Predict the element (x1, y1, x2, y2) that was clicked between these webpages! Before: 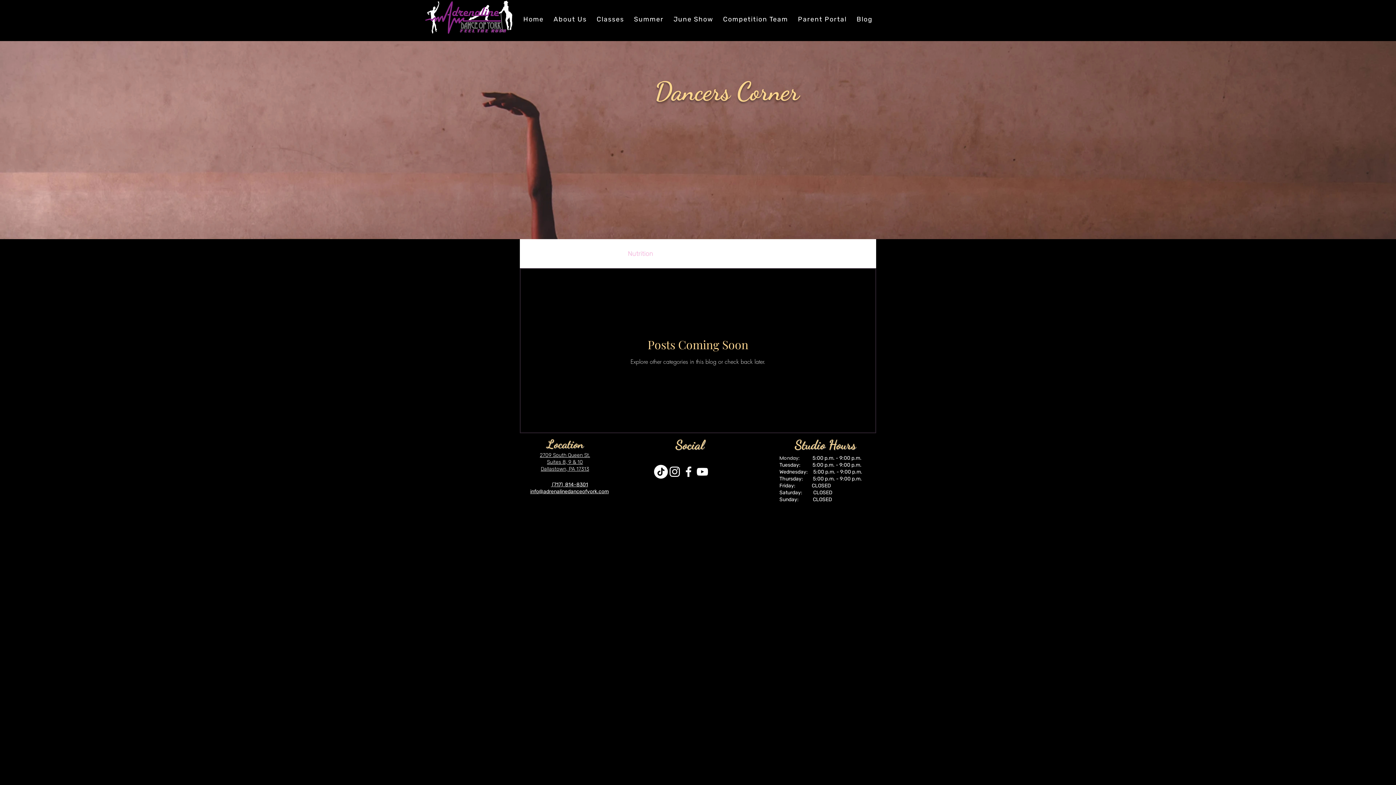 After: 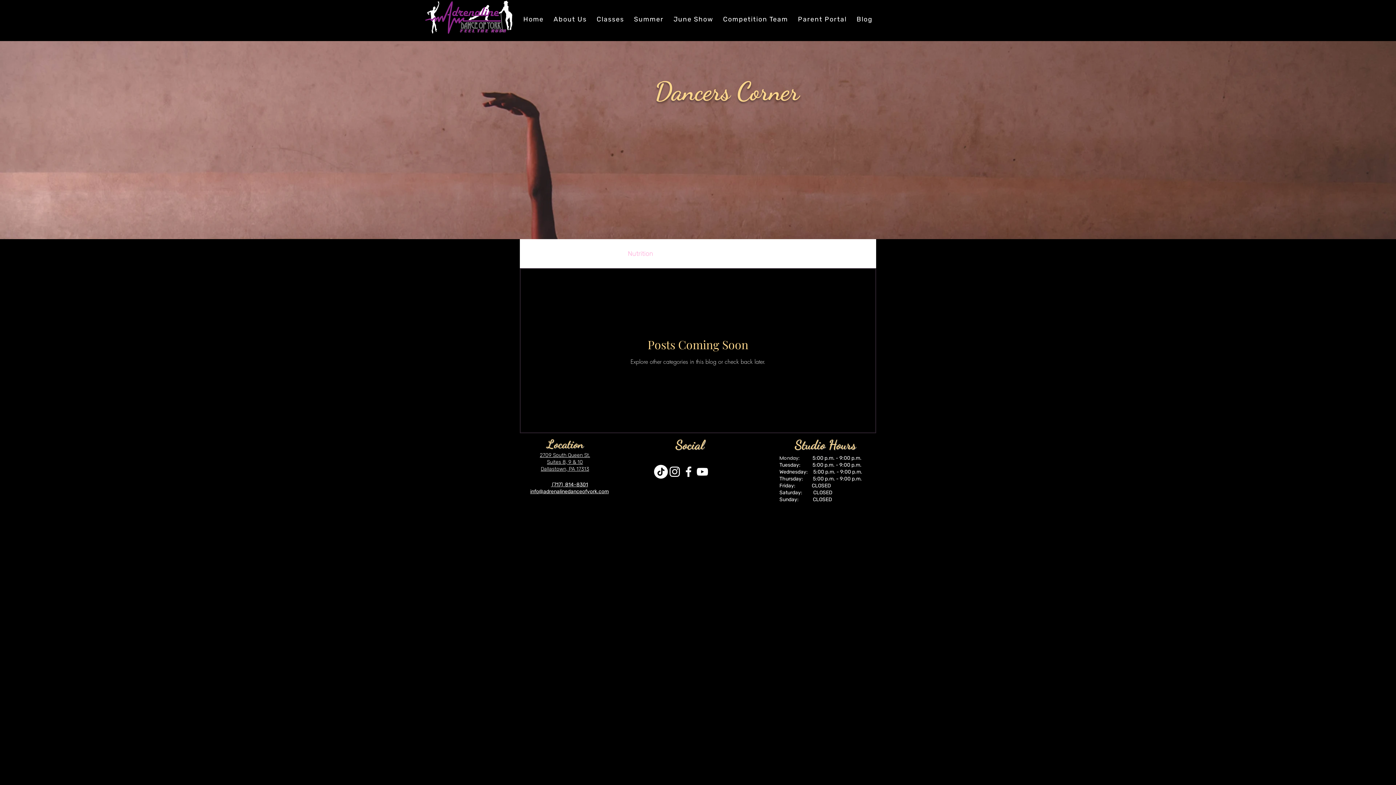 Action: label: Nutrition bbox: (628, 249, 653, 257)